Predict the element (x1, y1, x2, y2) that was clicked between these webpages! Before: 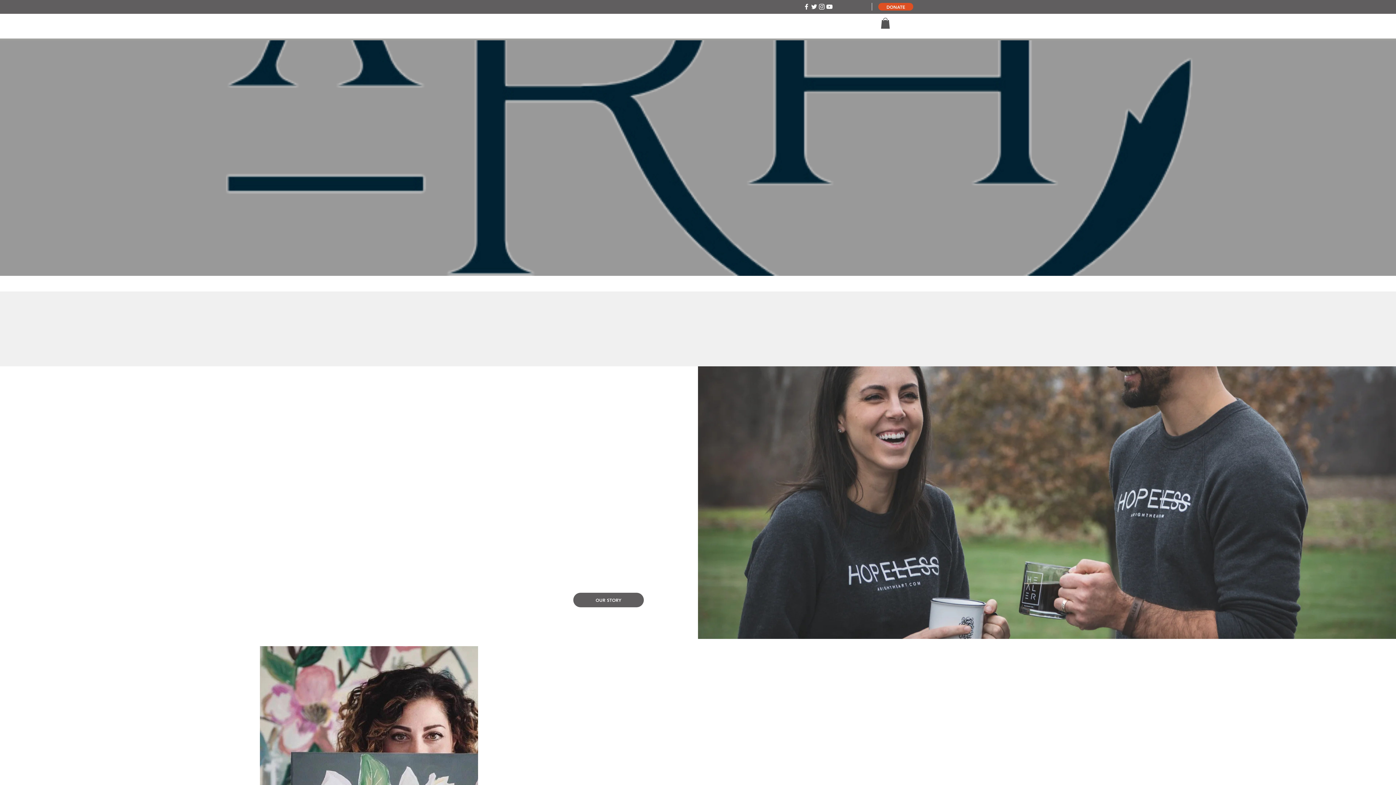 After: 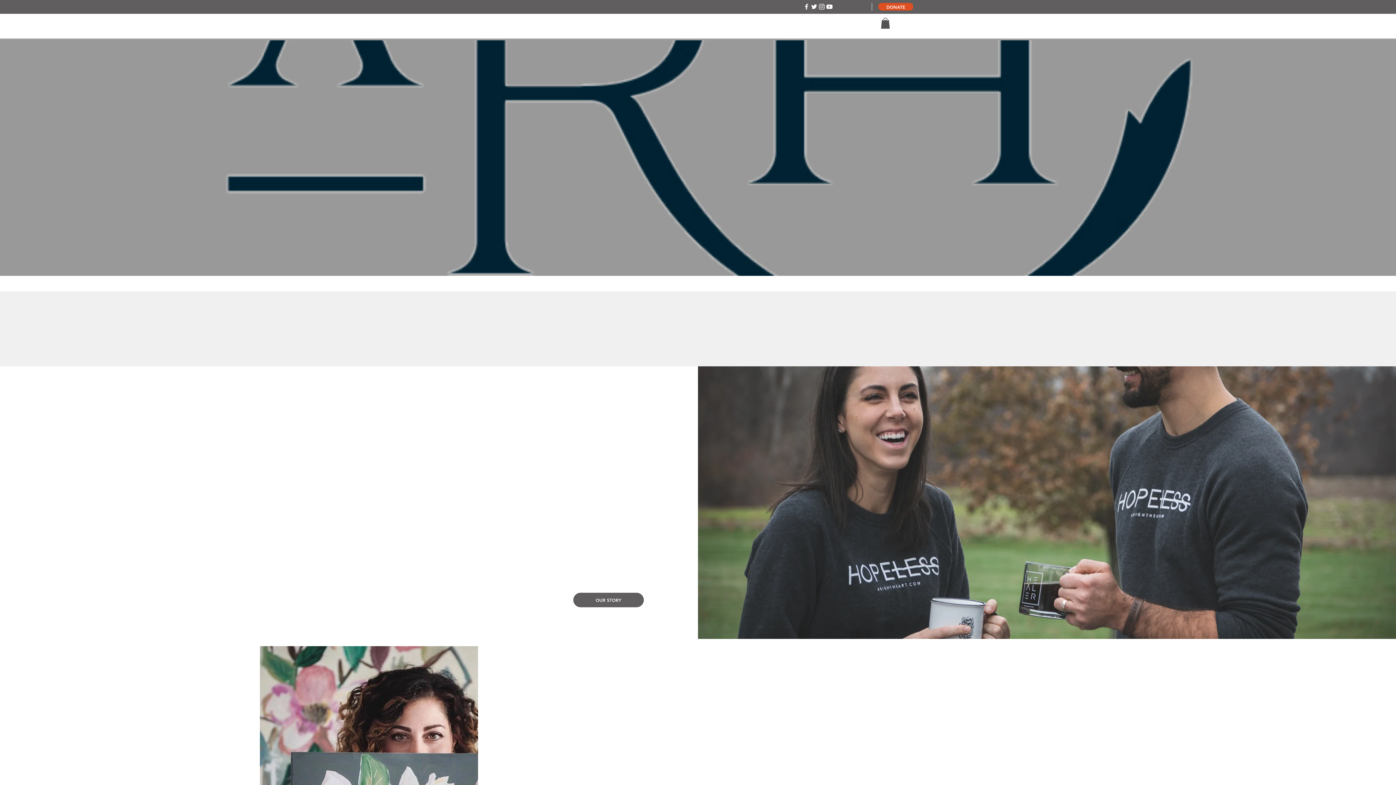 Action: label: HOME bbox: (573, 14, 600, 32)